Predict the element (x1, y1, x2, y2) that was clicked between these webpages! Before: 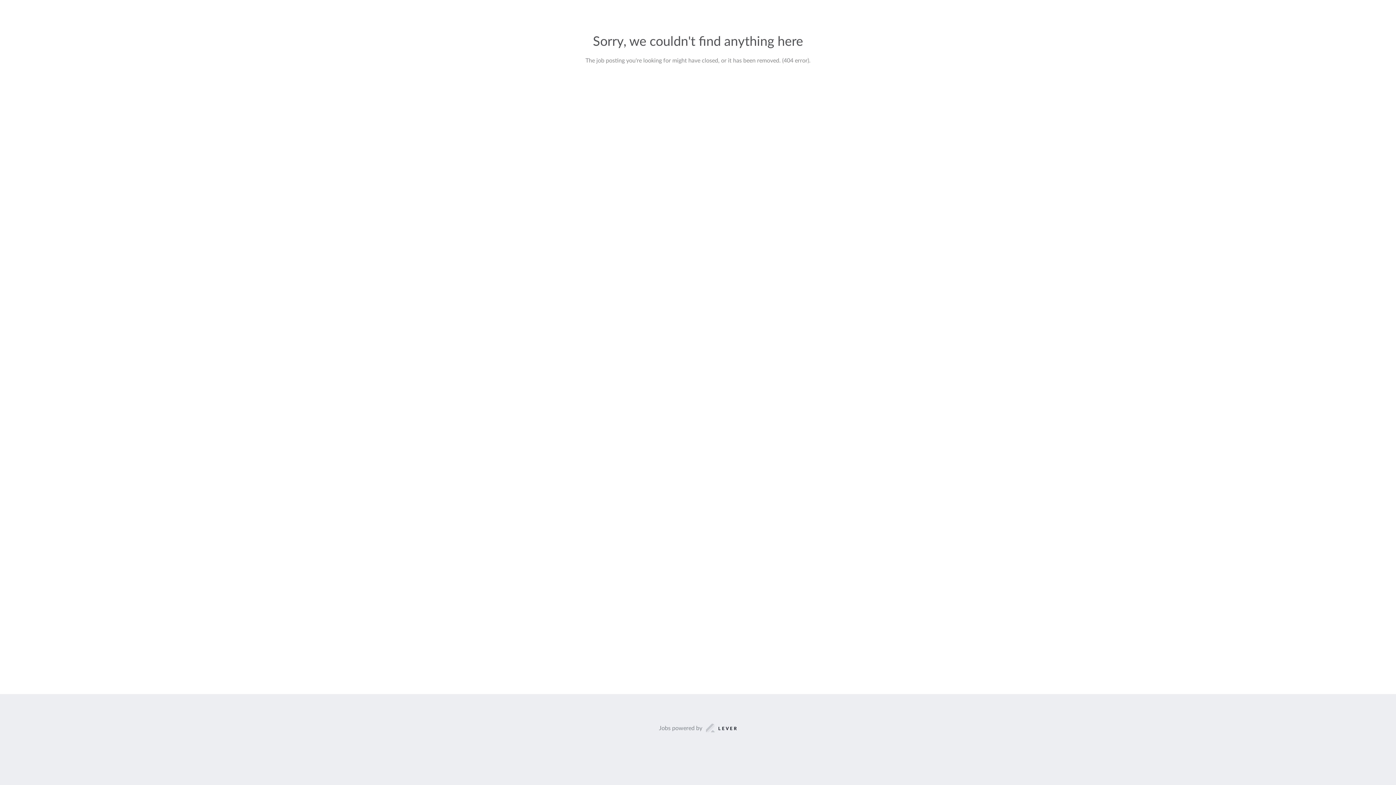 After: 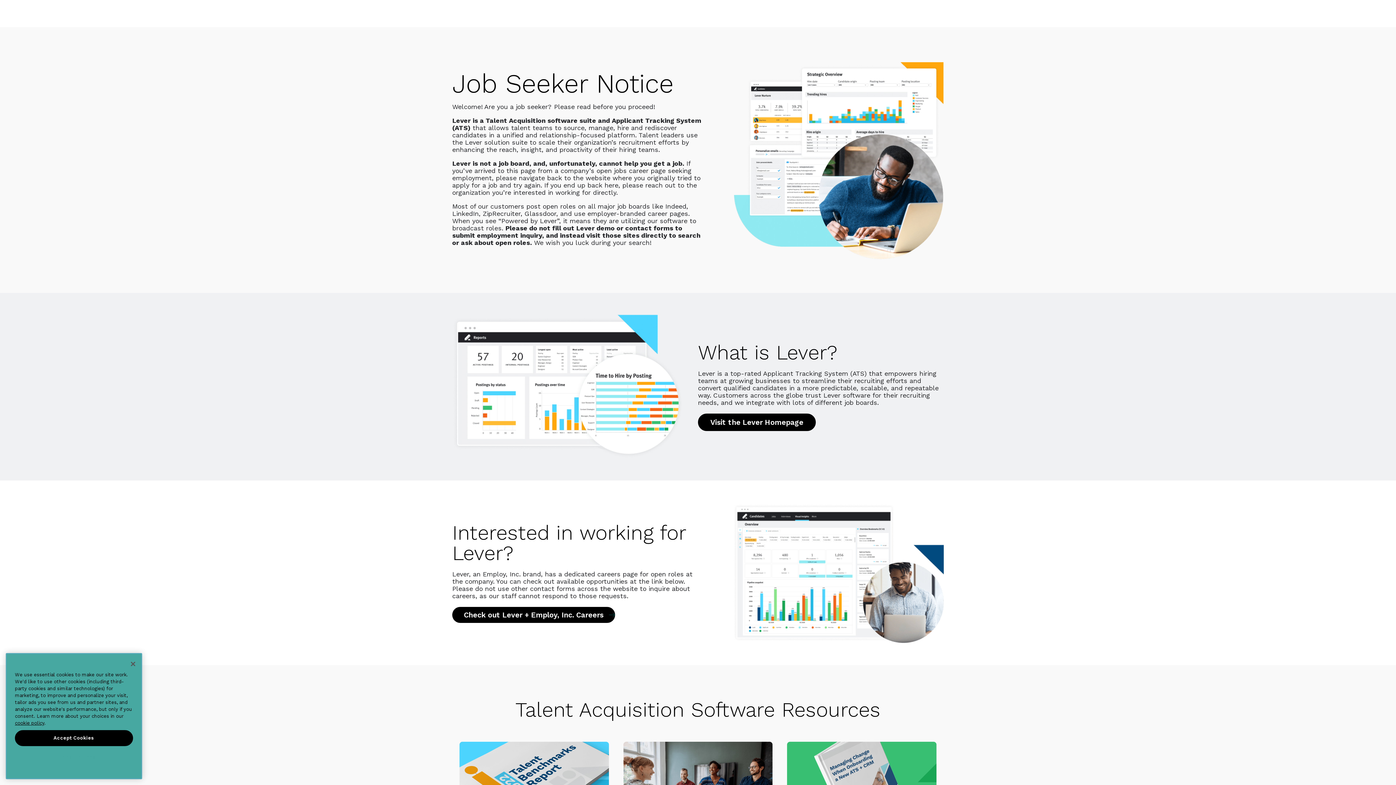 Action: label: Jobs powered by bbox: (659, 723, 737, 733)